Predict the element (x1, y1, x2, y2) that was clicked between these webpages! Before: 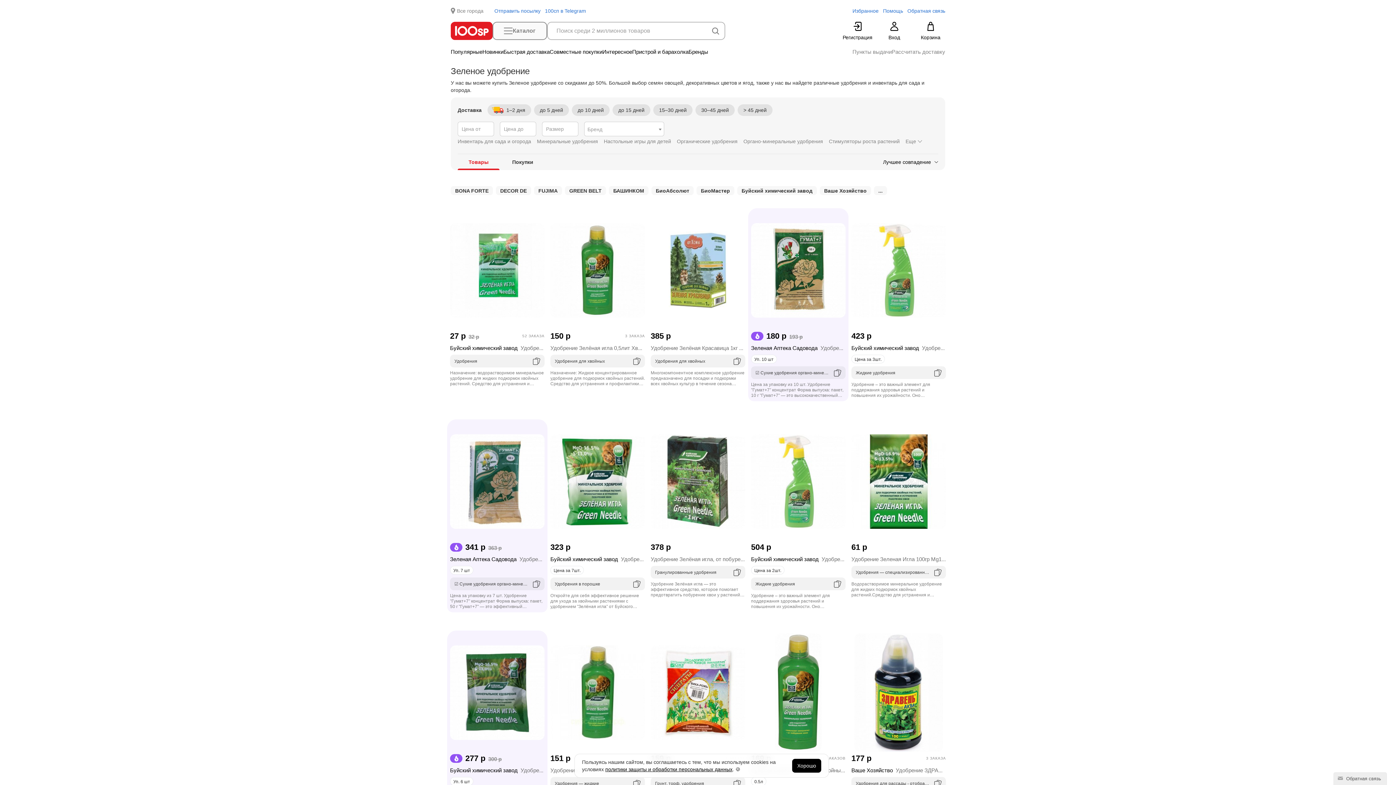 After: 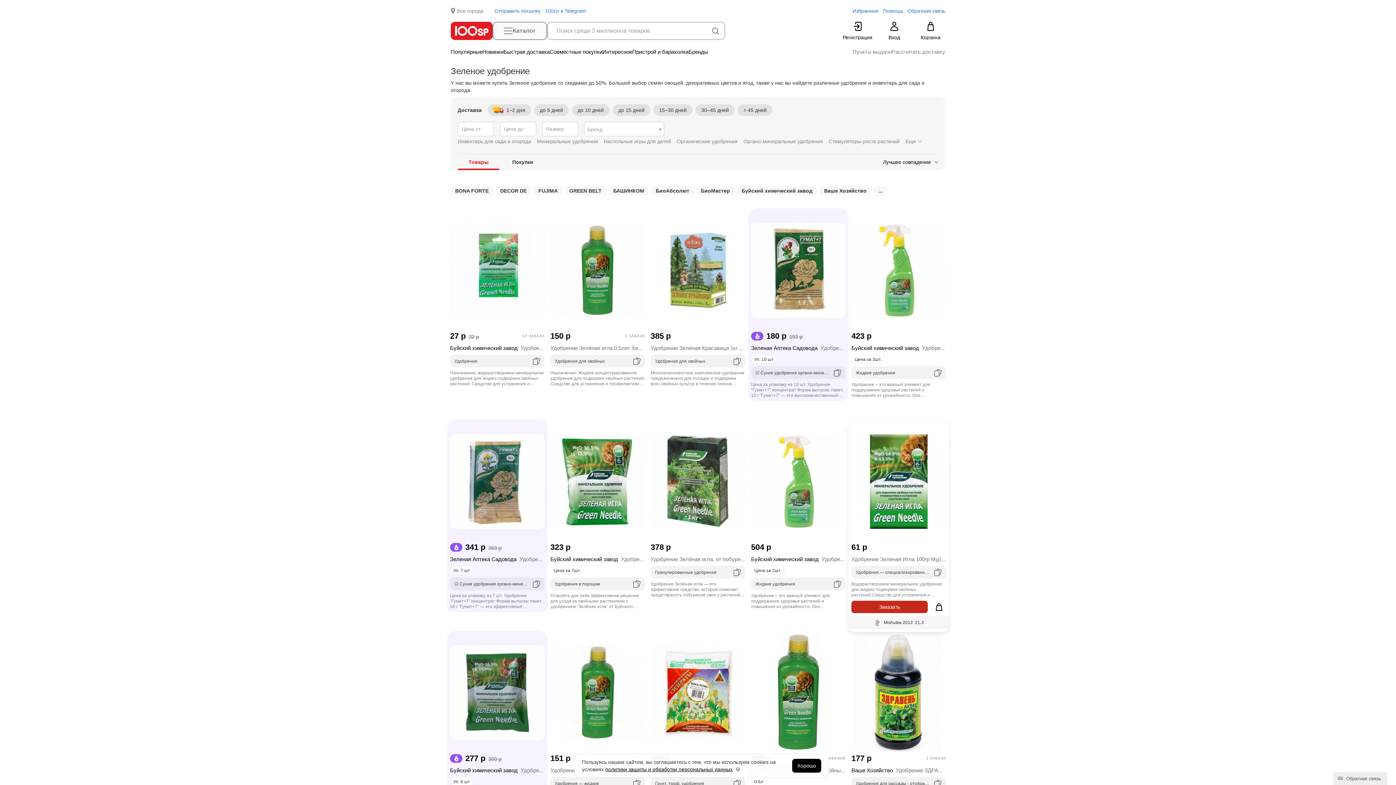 Action: bbox: (851, 422, 946, 540)